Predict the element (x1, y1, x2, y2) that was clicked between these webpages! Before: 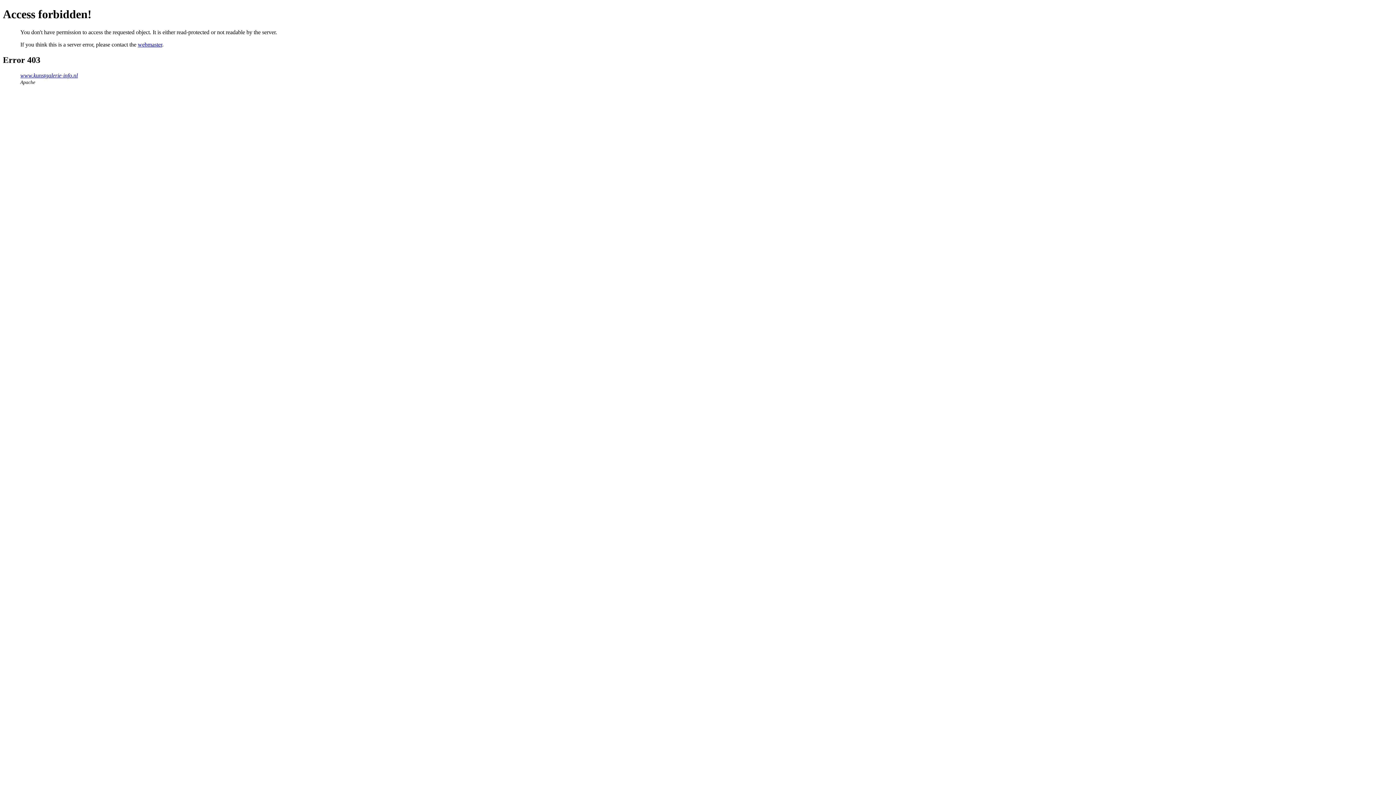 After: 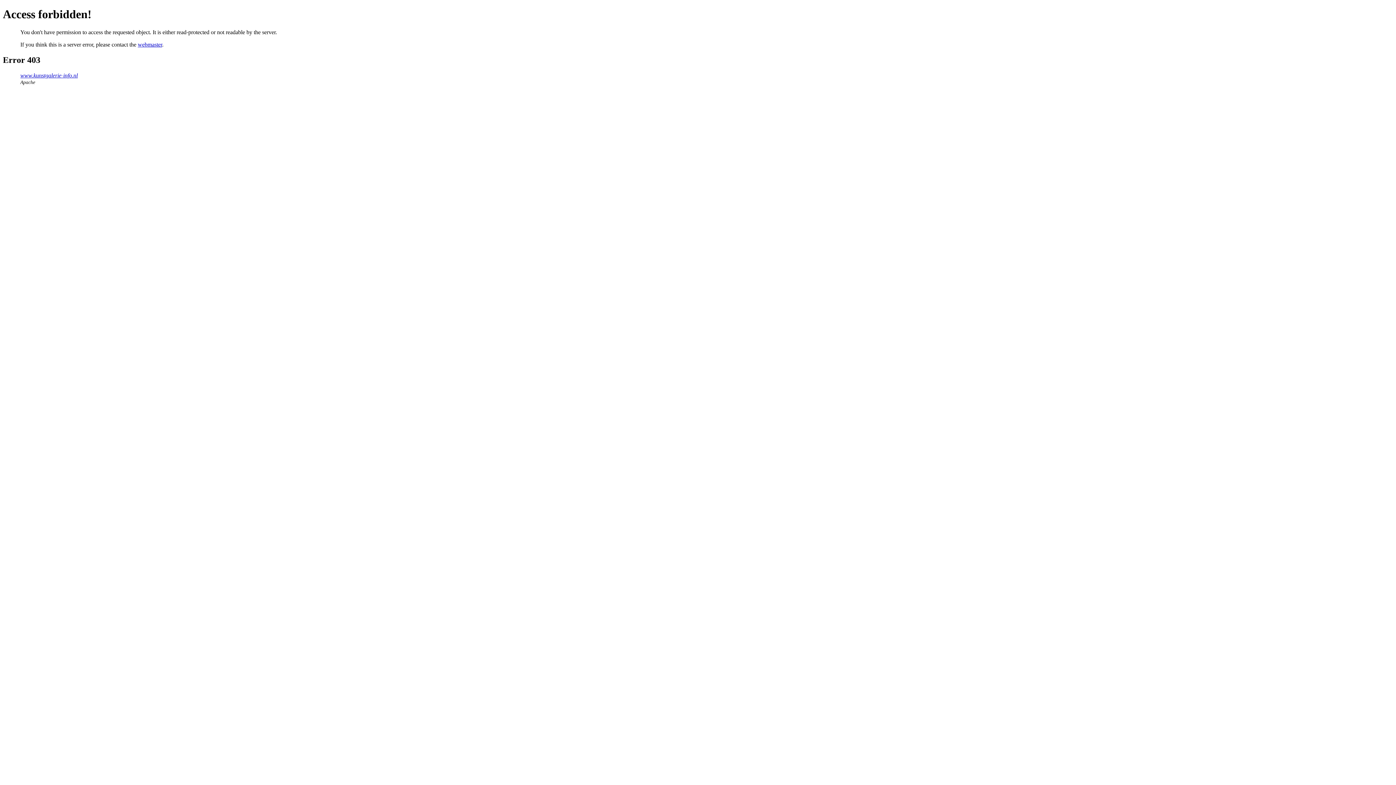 Action: label: webmaster bbox: (137, 41, 162, 47)